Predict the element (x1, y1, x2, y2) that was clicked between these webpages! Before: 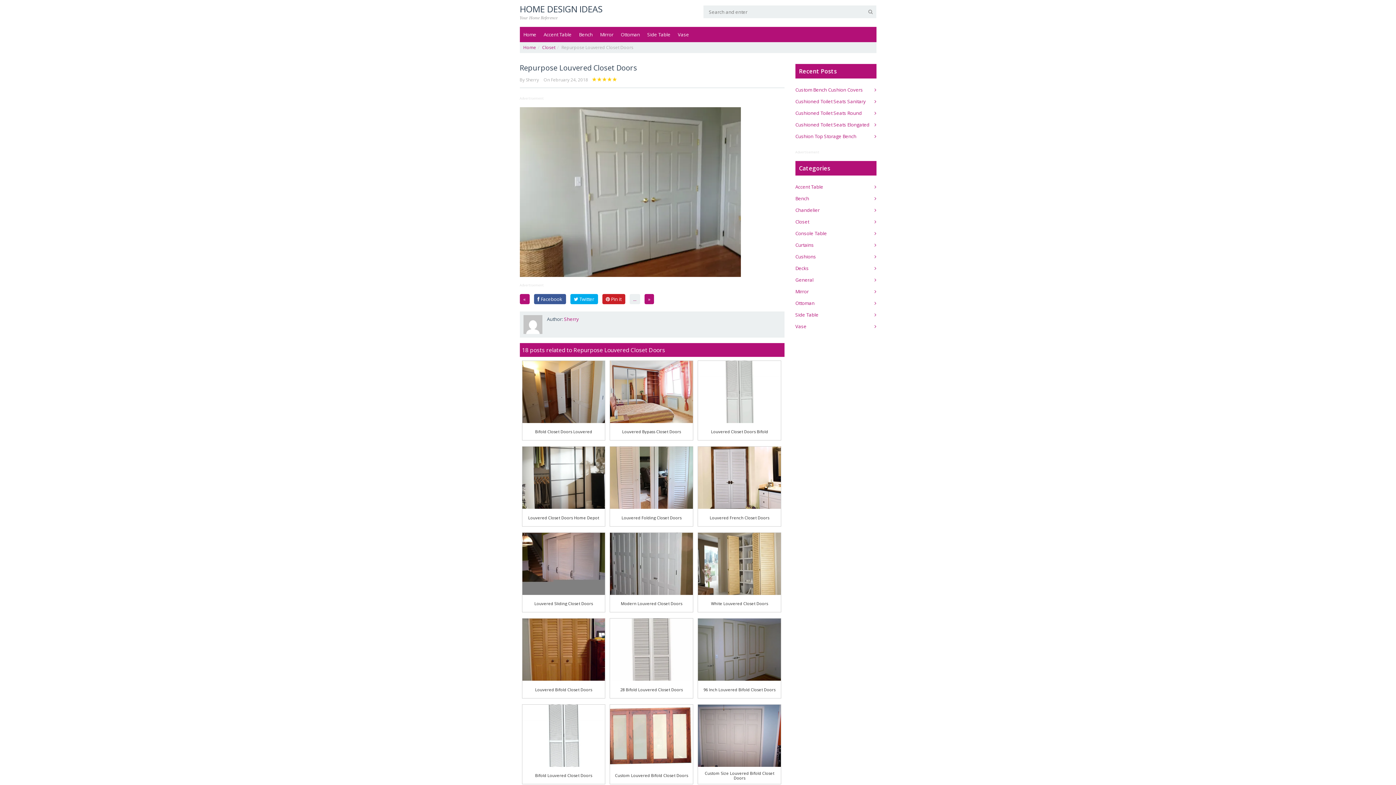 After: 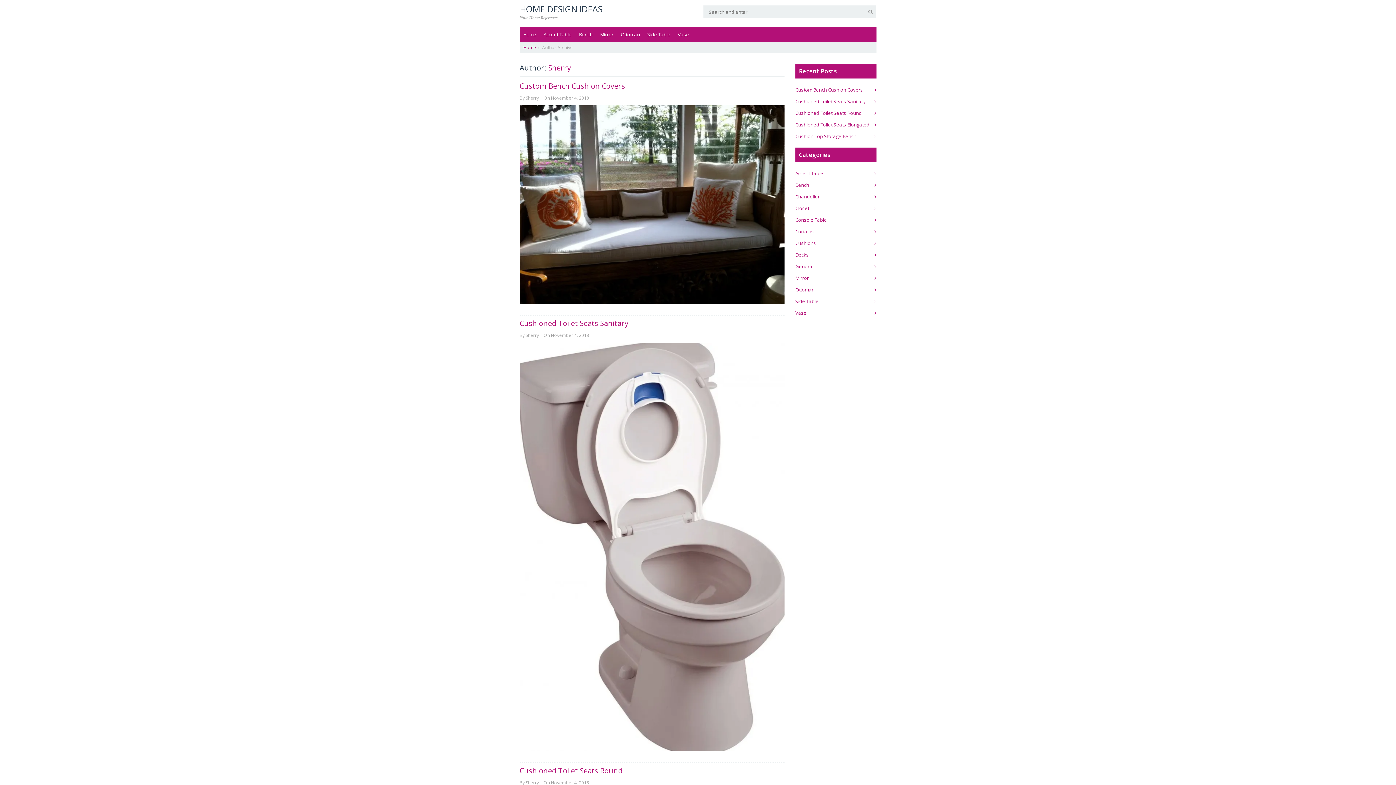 Action: bbox: (564, 316, 579, 322) label: Sherry